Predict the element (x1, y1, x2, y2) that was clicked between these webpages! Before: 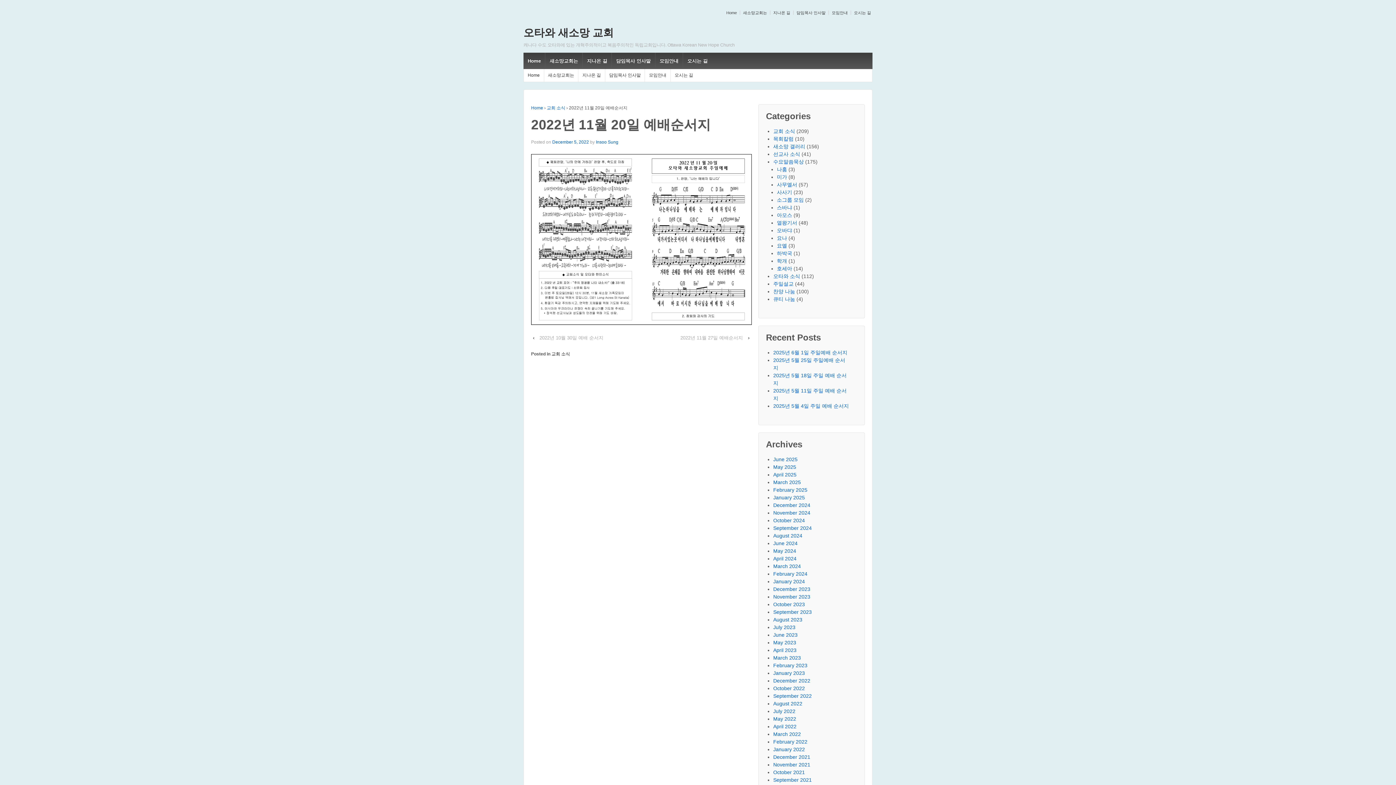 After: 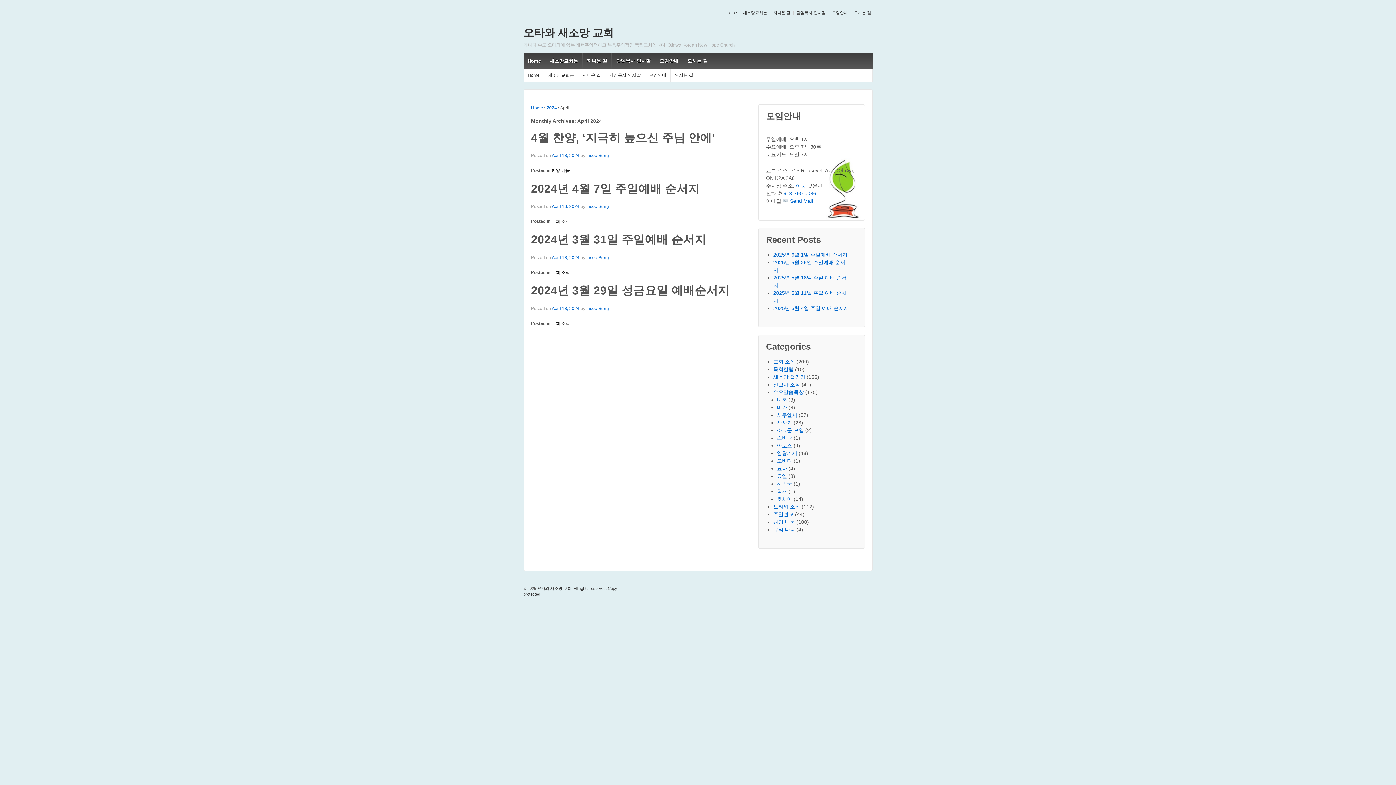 Action: label: April 2024 bbox: (773, 556, 796, 561)